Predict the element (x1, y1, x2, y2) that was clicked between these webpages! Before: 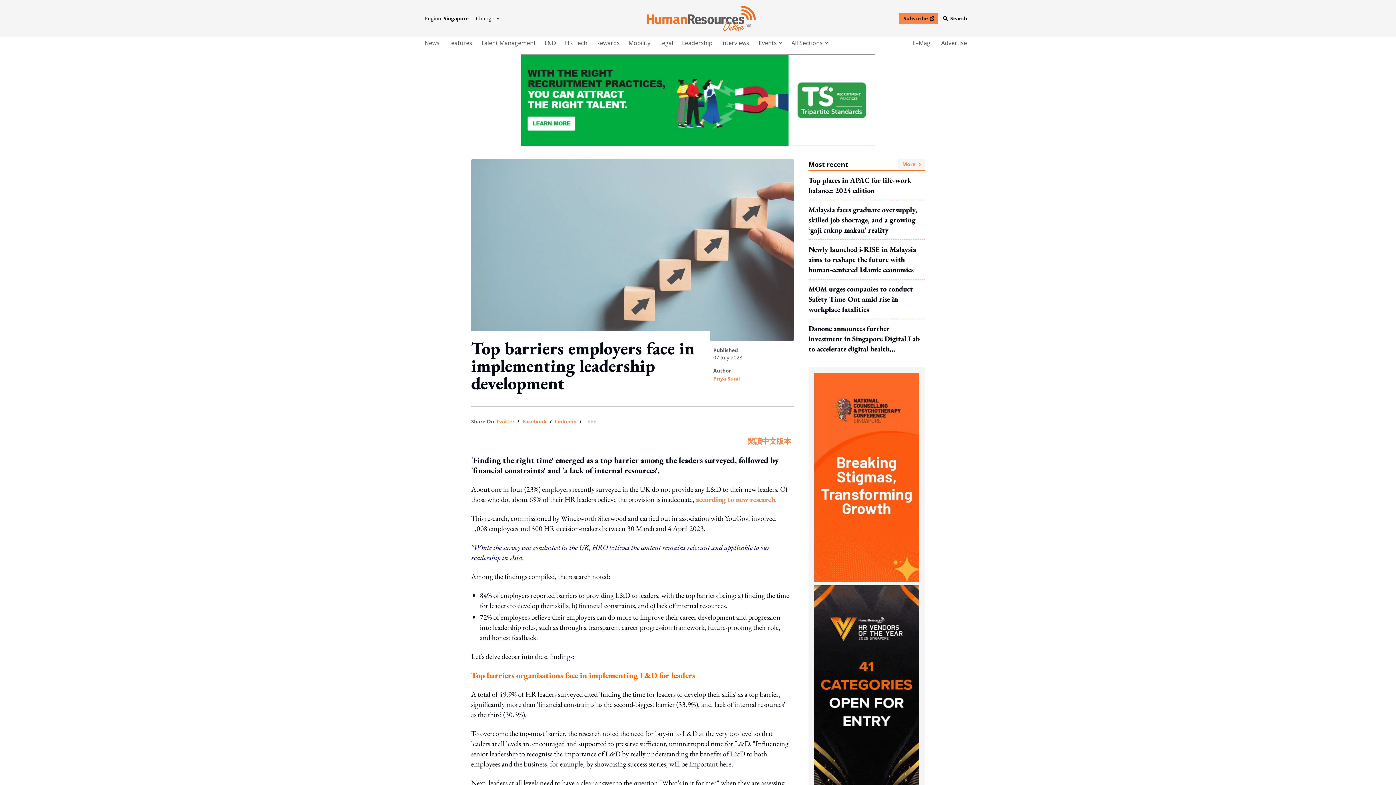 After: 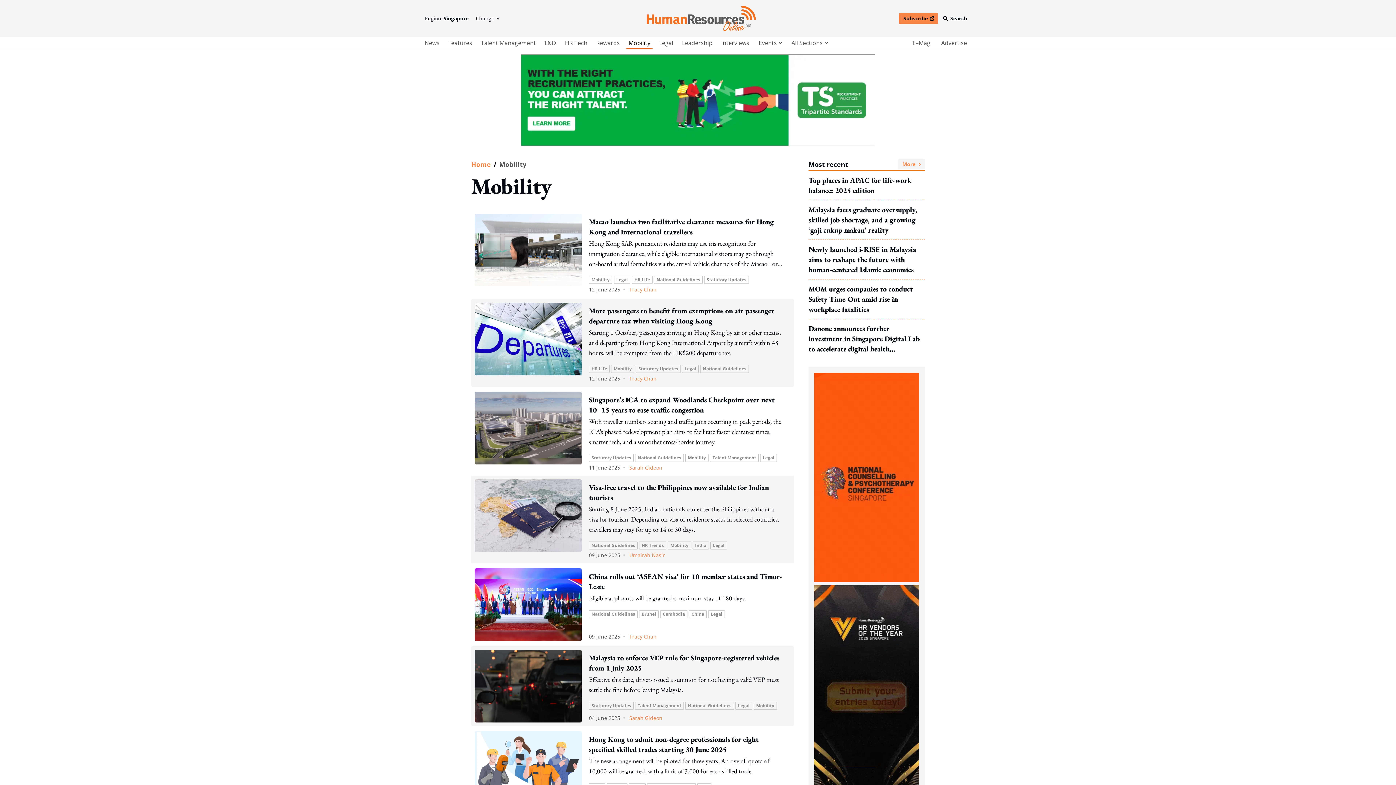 Action: label: main navigation to Mobility bbox: (626, 38, 652, 47)